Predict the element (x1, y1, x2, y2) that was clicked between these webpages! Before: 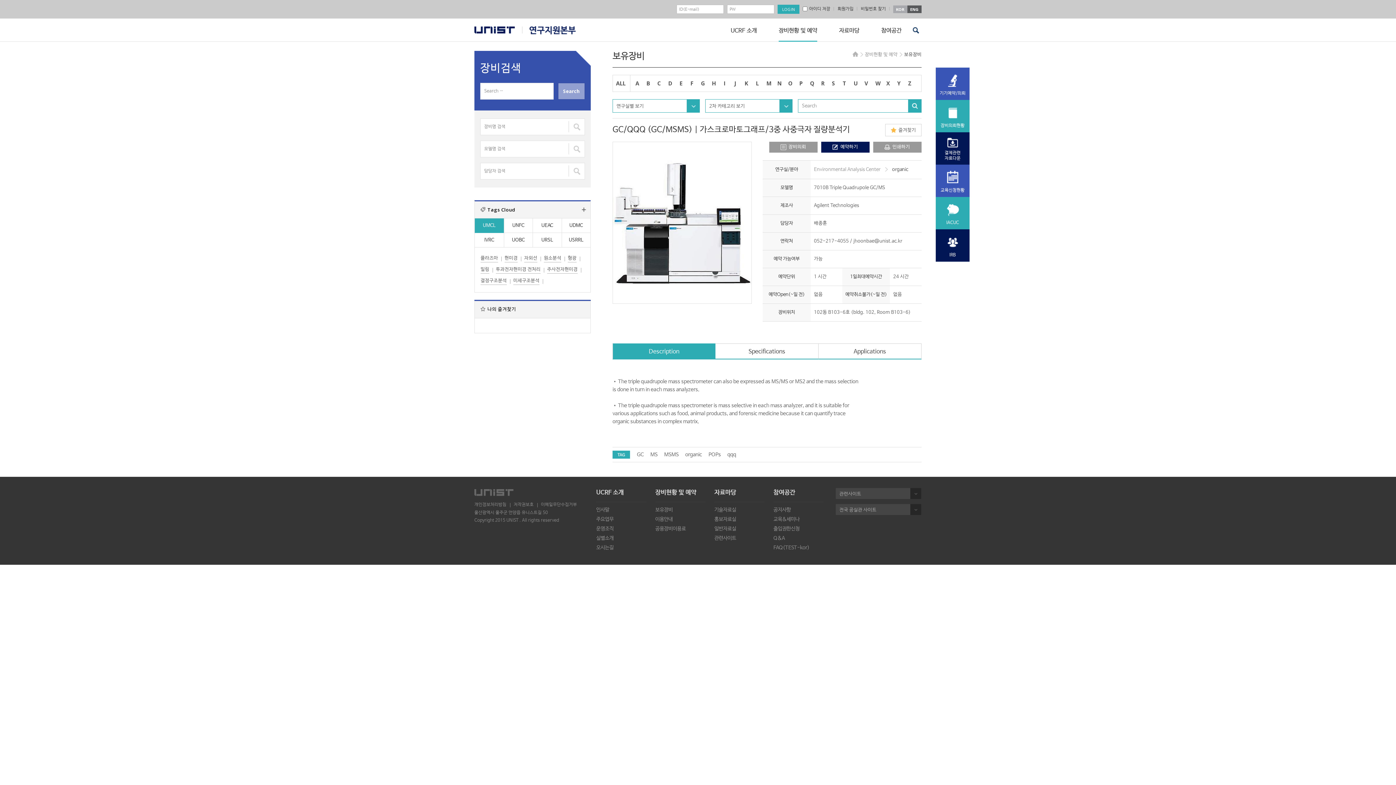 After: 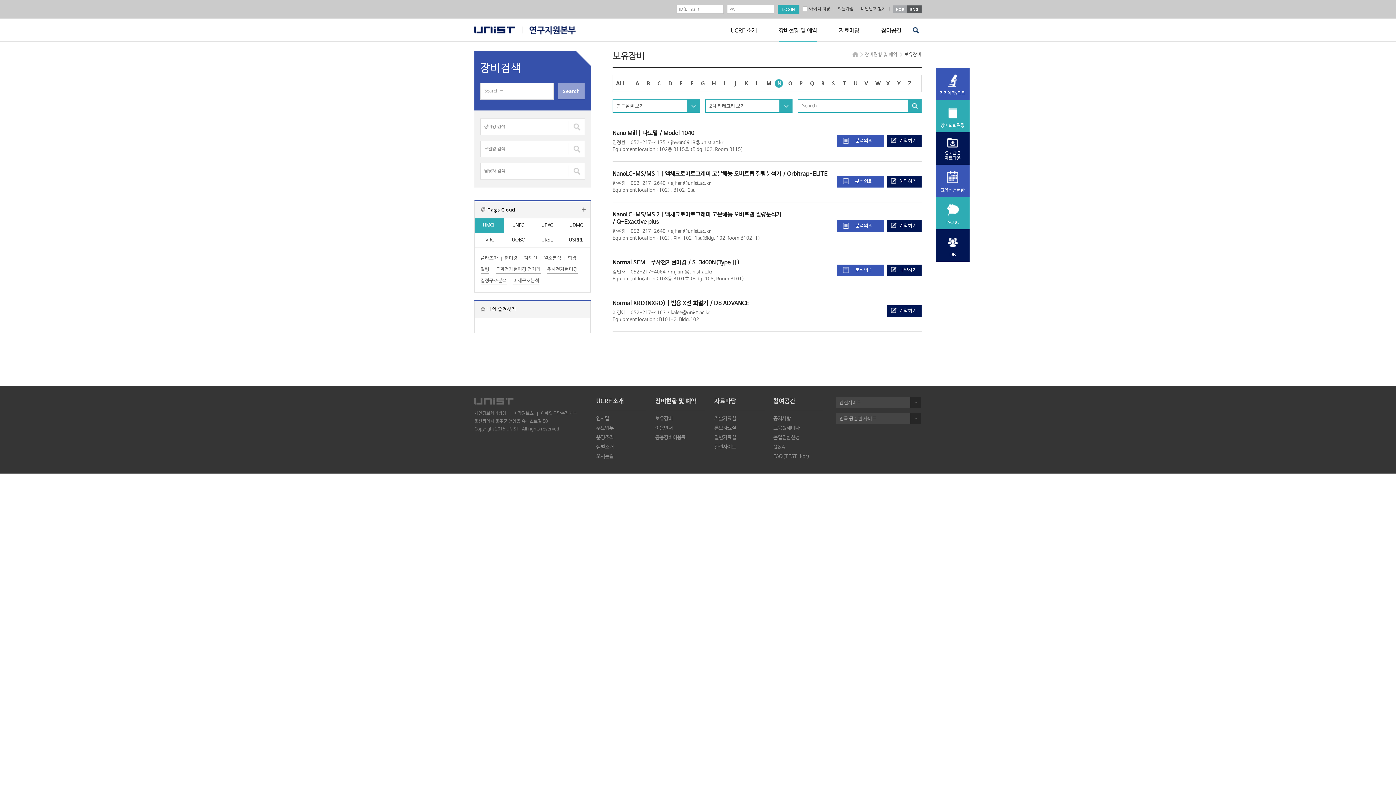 Action: bbox: (773, 79, 784, 87) label: N